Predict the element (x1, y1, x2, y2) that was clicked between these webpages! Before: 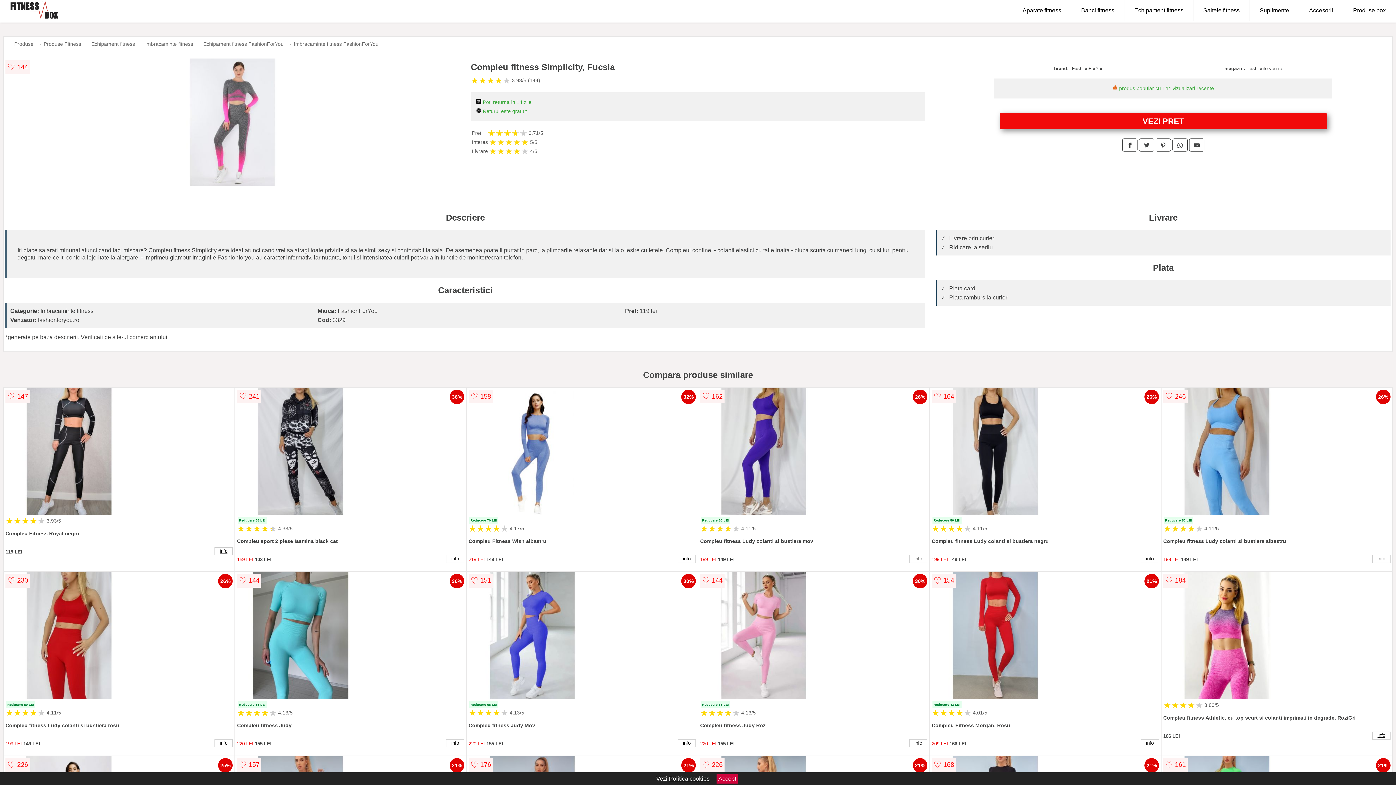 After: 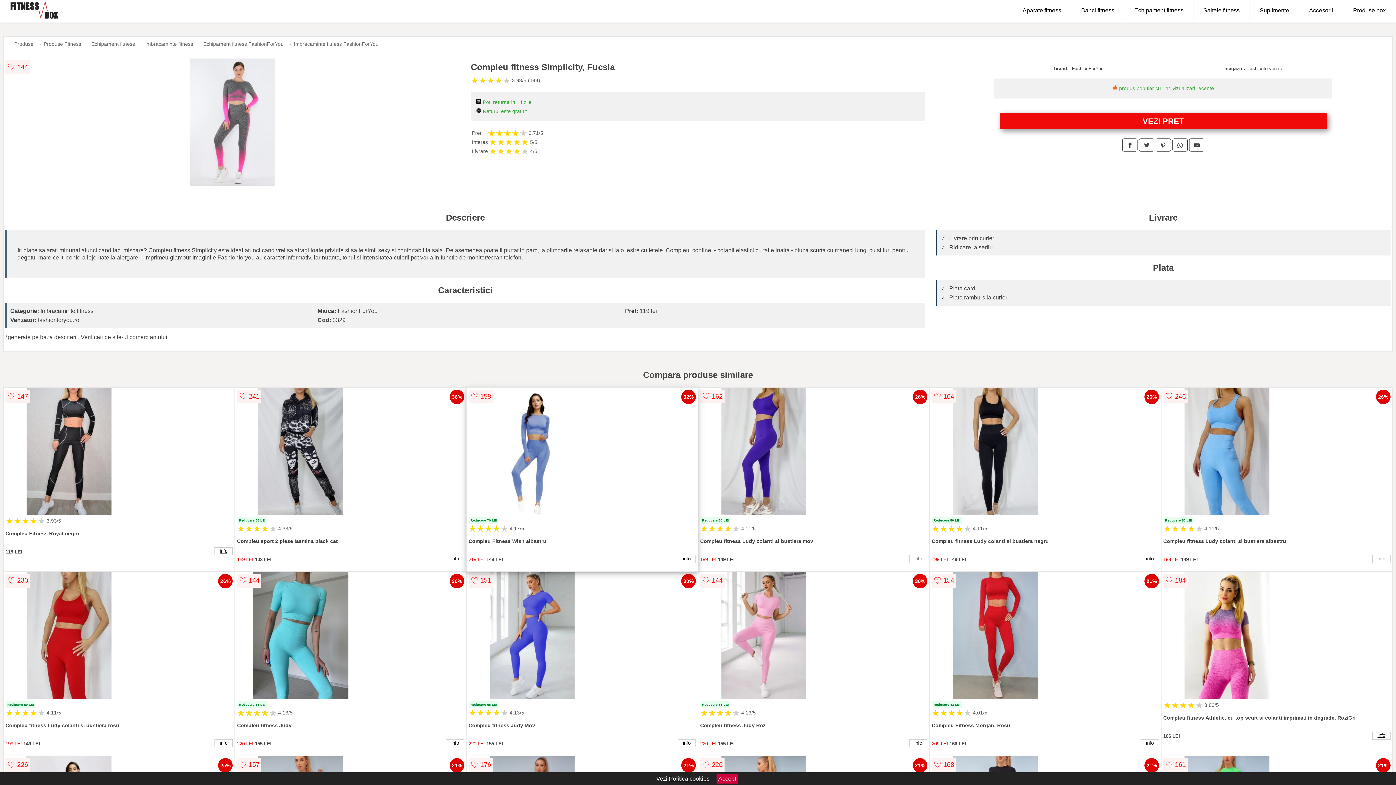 Action: bbox: (468, 388, 695, 516)